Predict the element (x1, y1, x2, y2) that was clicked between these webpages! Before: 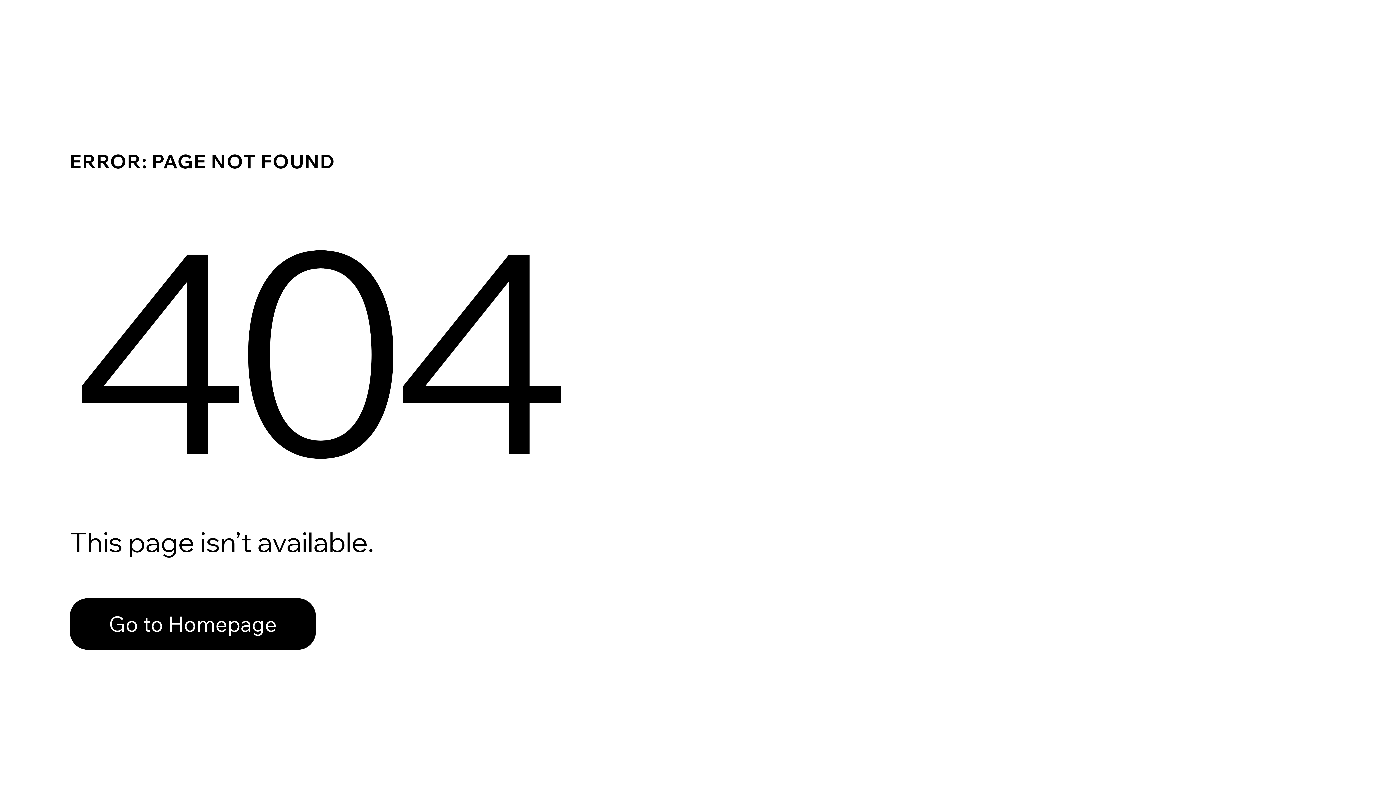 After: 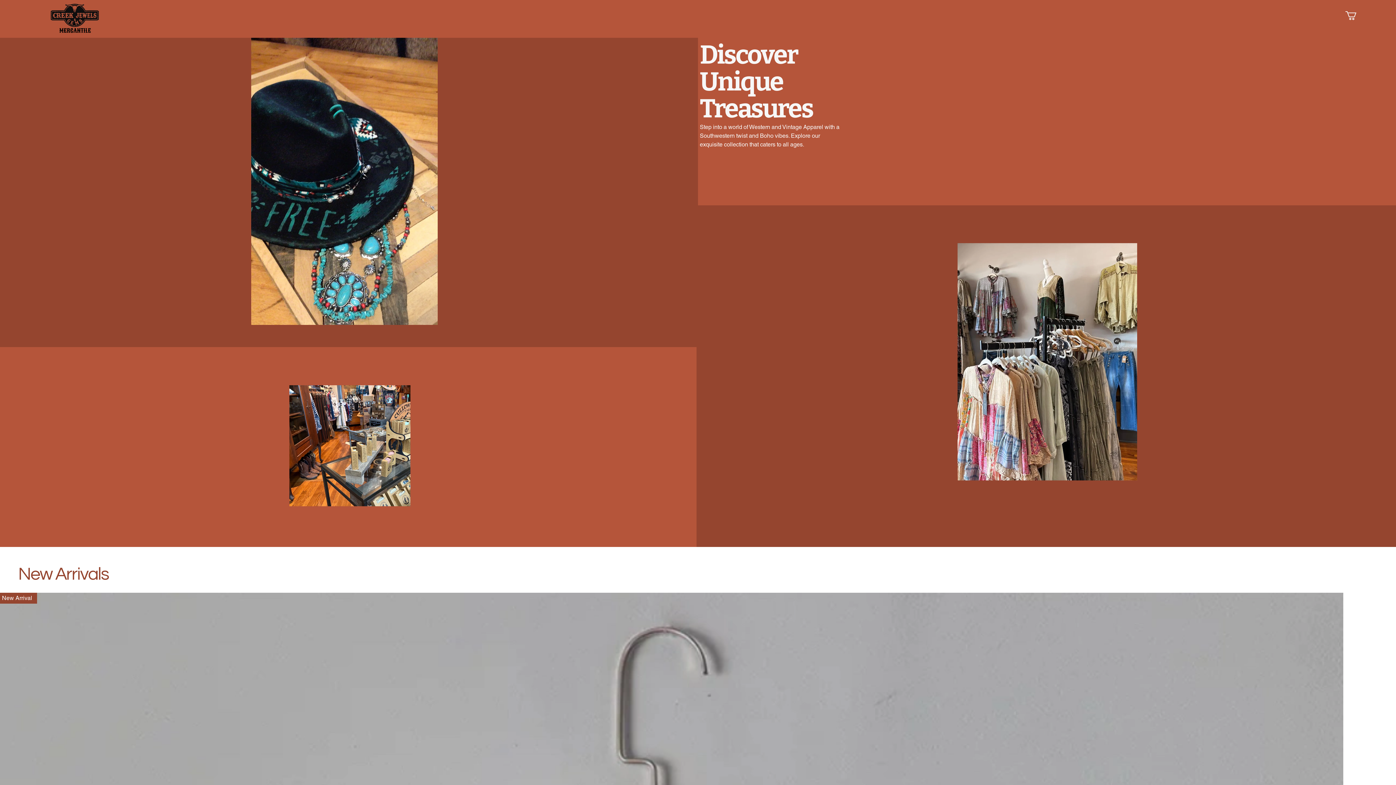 Action: label: Go to Homepage bbox: (69, 582, 768, 659)